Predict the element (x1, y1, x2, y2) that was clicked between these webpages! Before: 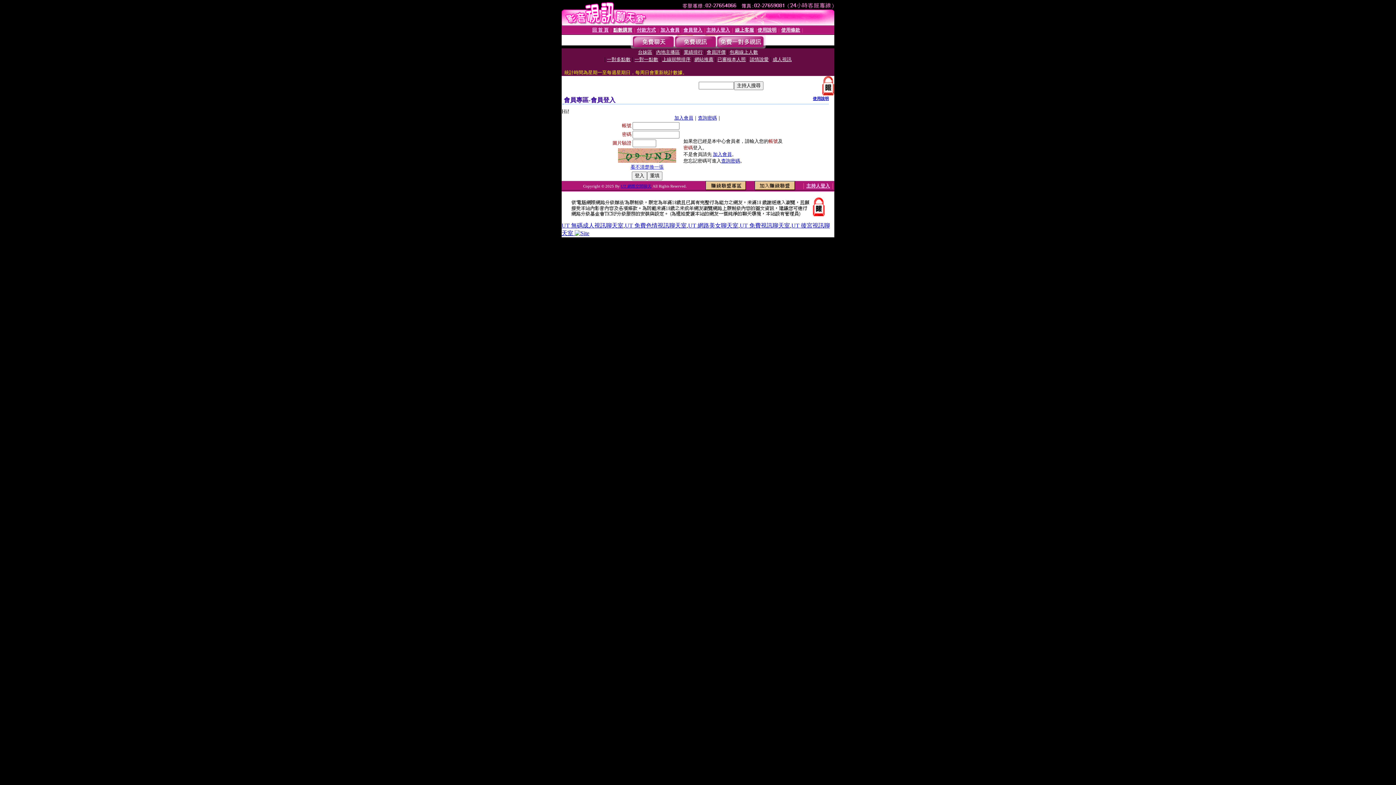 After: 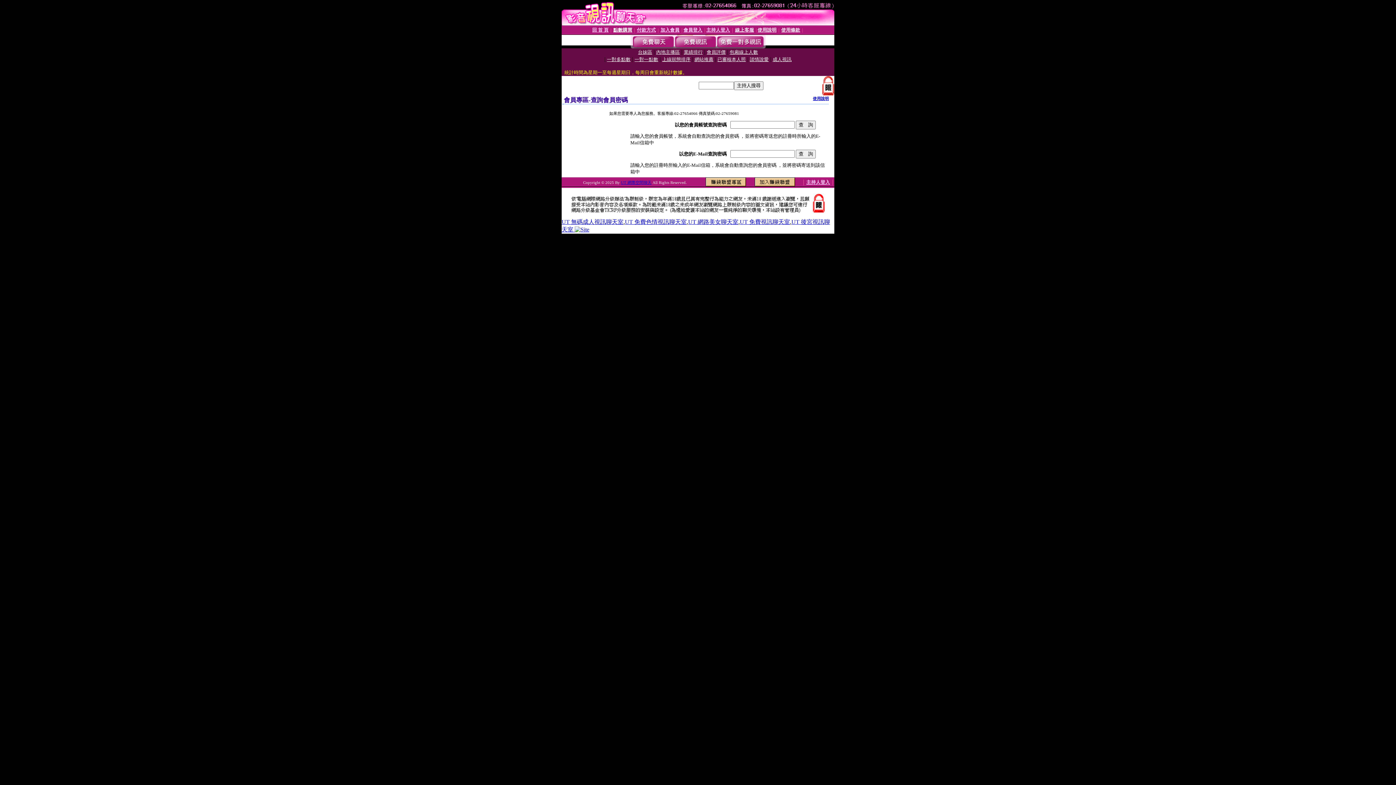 Action: label: 查詢密碼 bbox: (721, 158, 740, 163)